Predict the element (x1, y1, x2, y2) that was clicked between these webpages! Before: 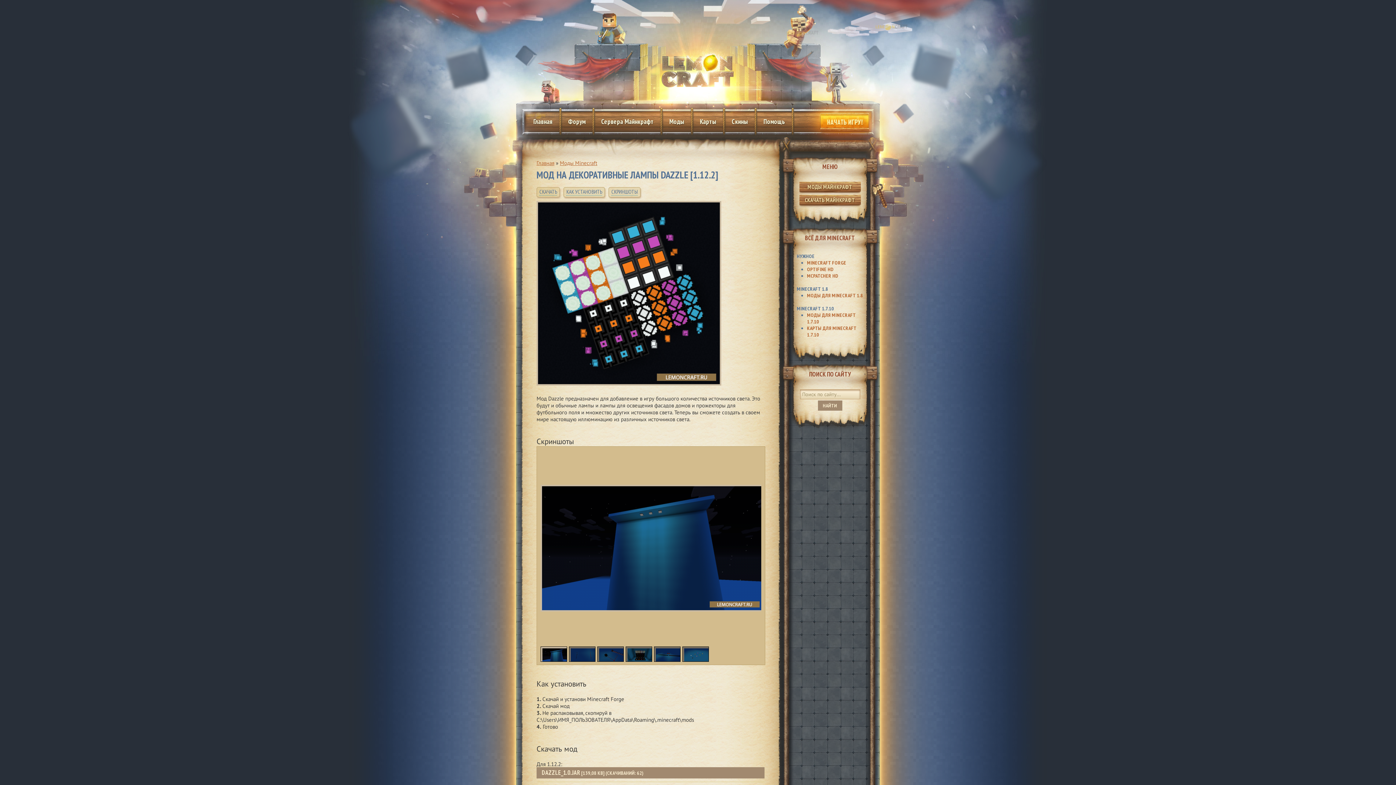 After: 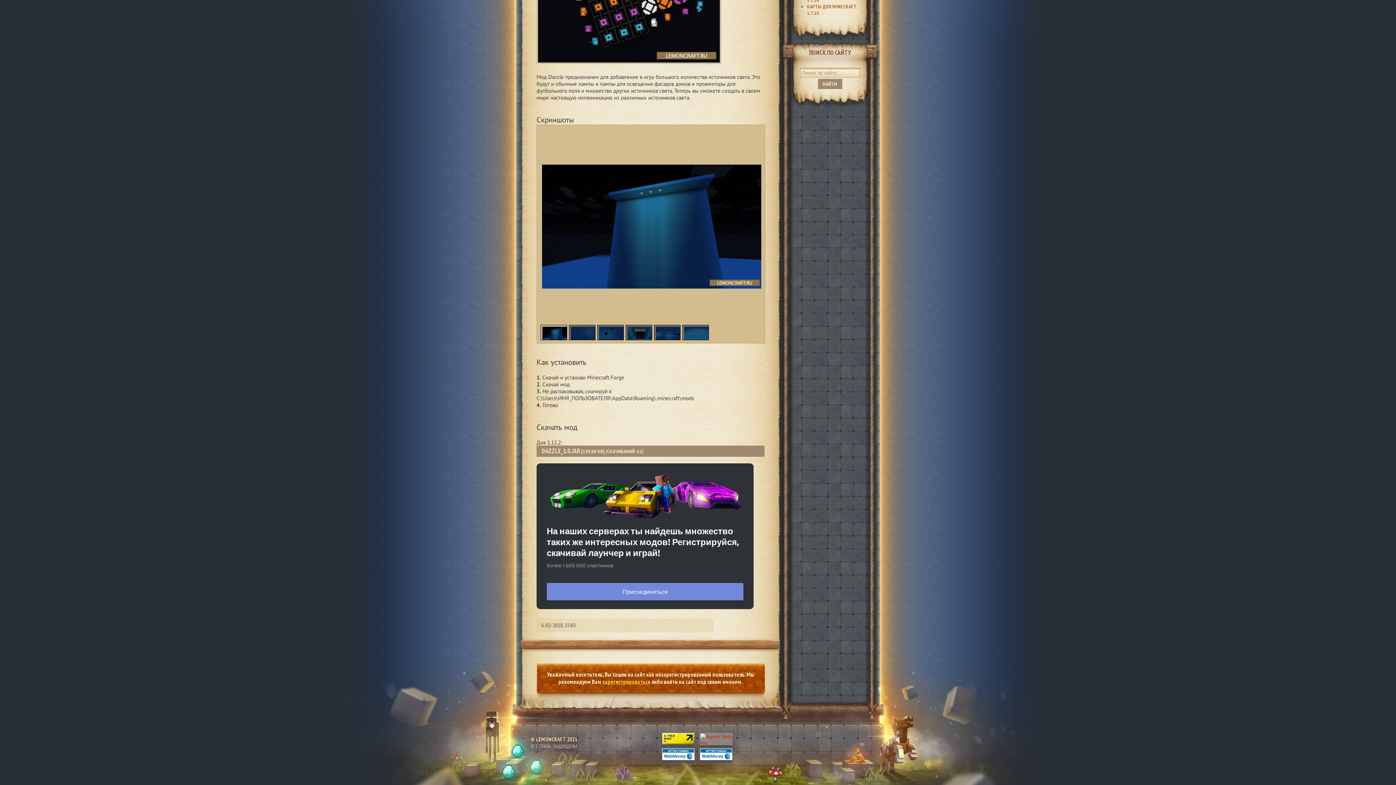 Action: label: СКАЧАТЬ bbox: (539, 188, 557, 195)